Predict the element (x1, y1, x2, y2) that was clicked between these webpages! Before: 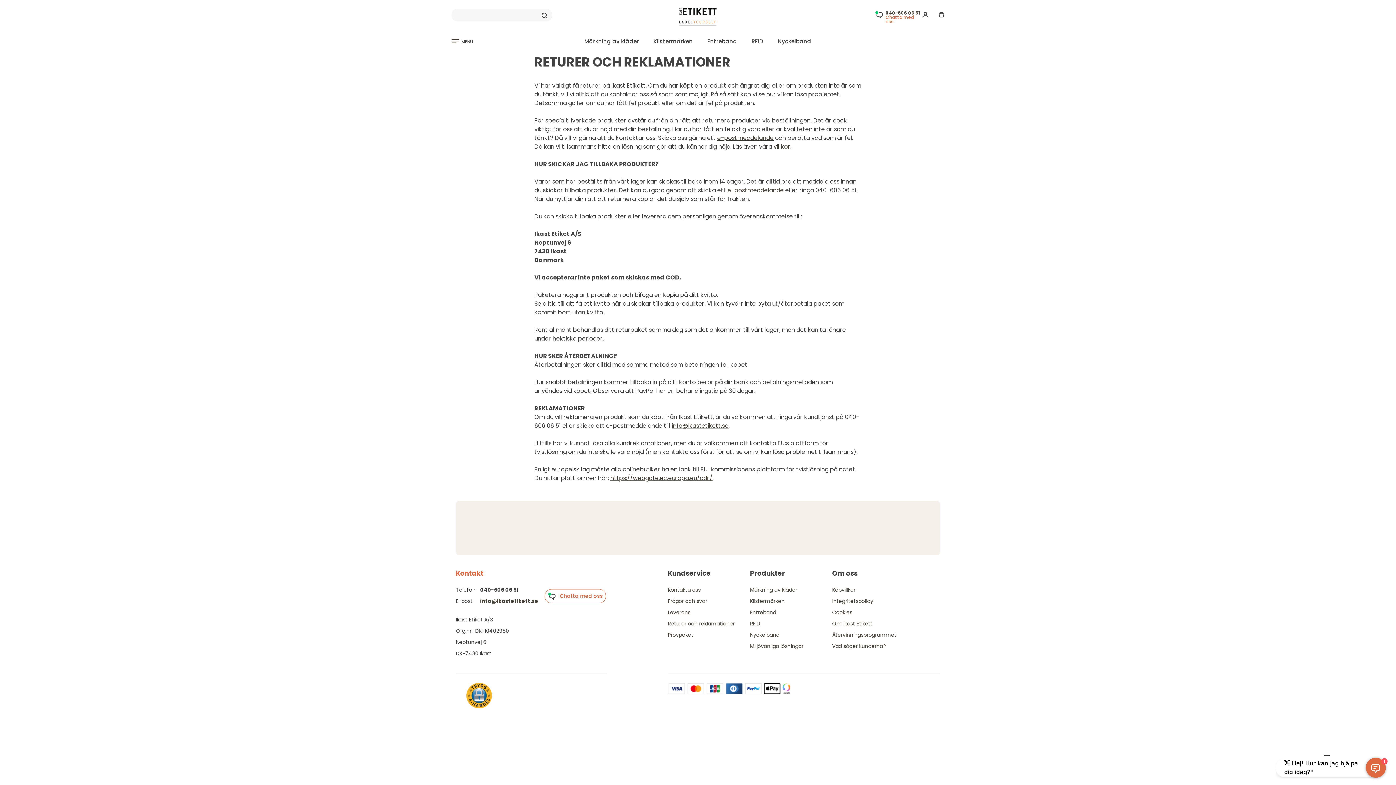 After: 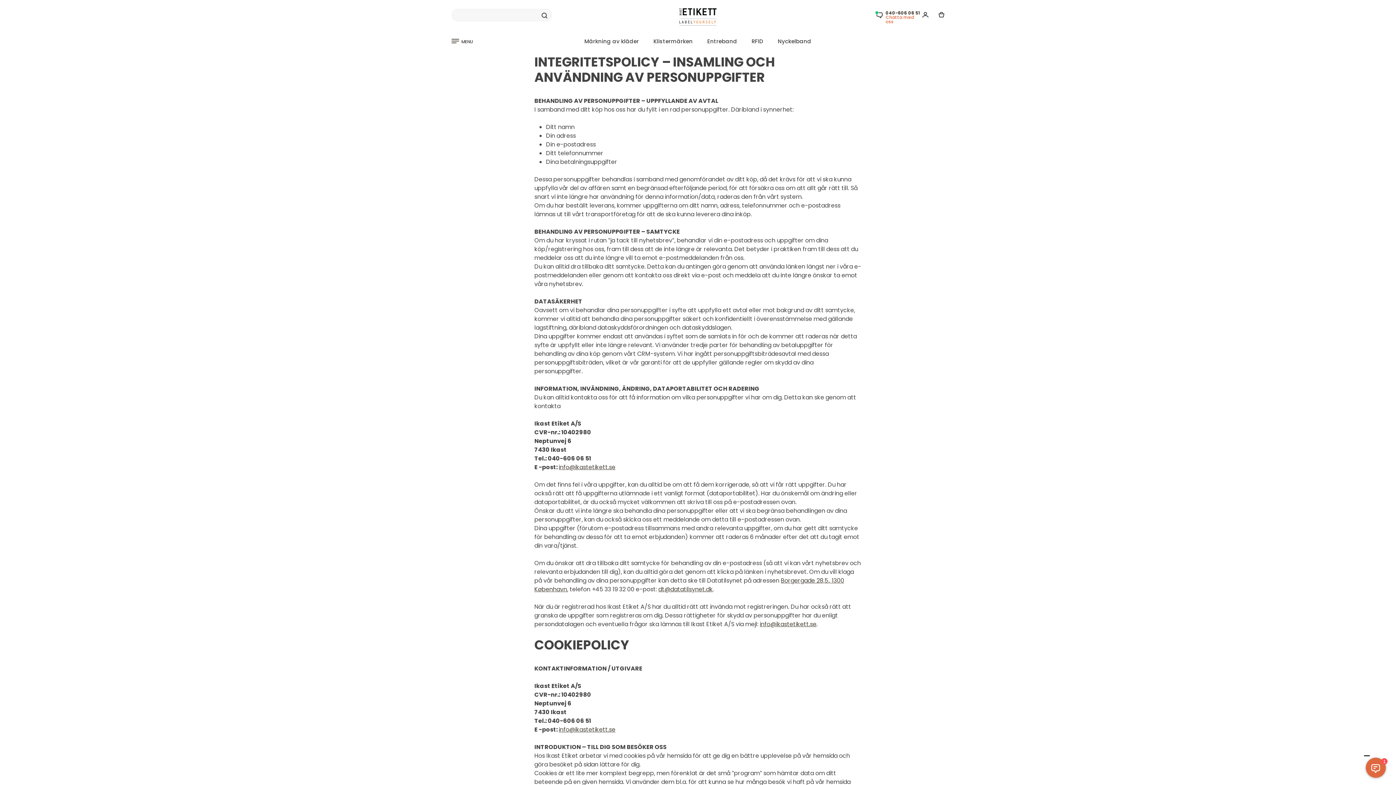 Action: label: Integritetspolicy bbox: (832, 597, 873, 605)